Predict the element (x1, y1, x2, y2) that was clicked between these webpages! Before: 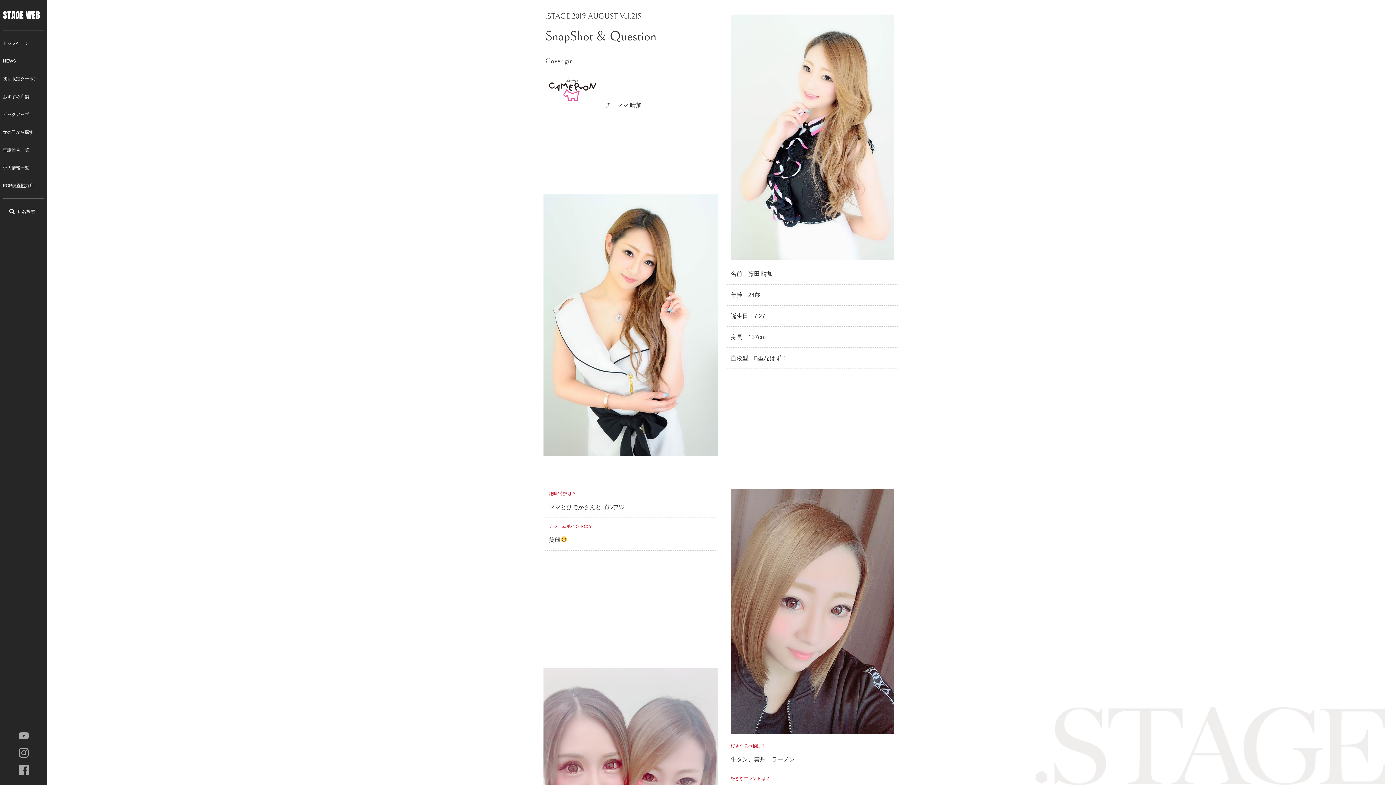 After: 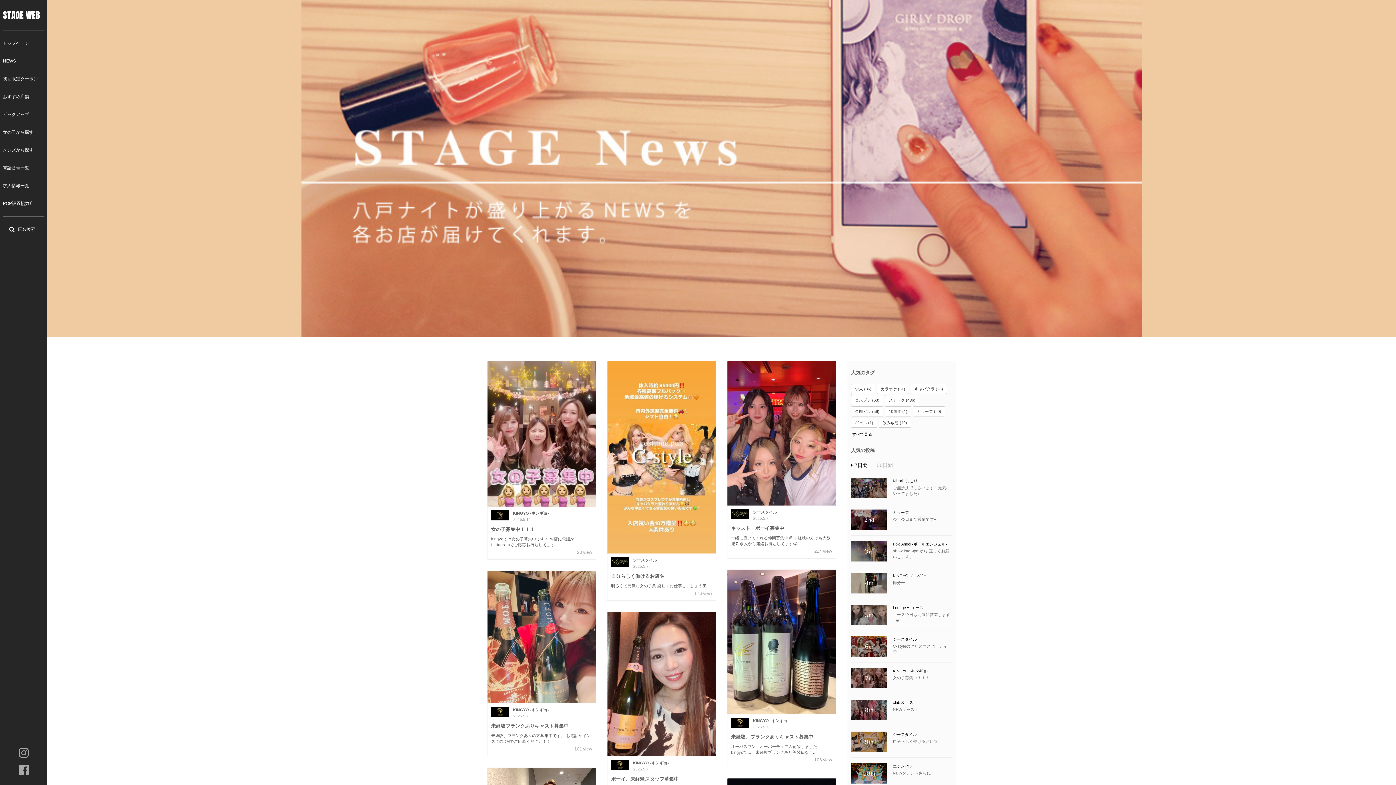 Action: label: NEWS bbox: (2, 52, 44, 70)